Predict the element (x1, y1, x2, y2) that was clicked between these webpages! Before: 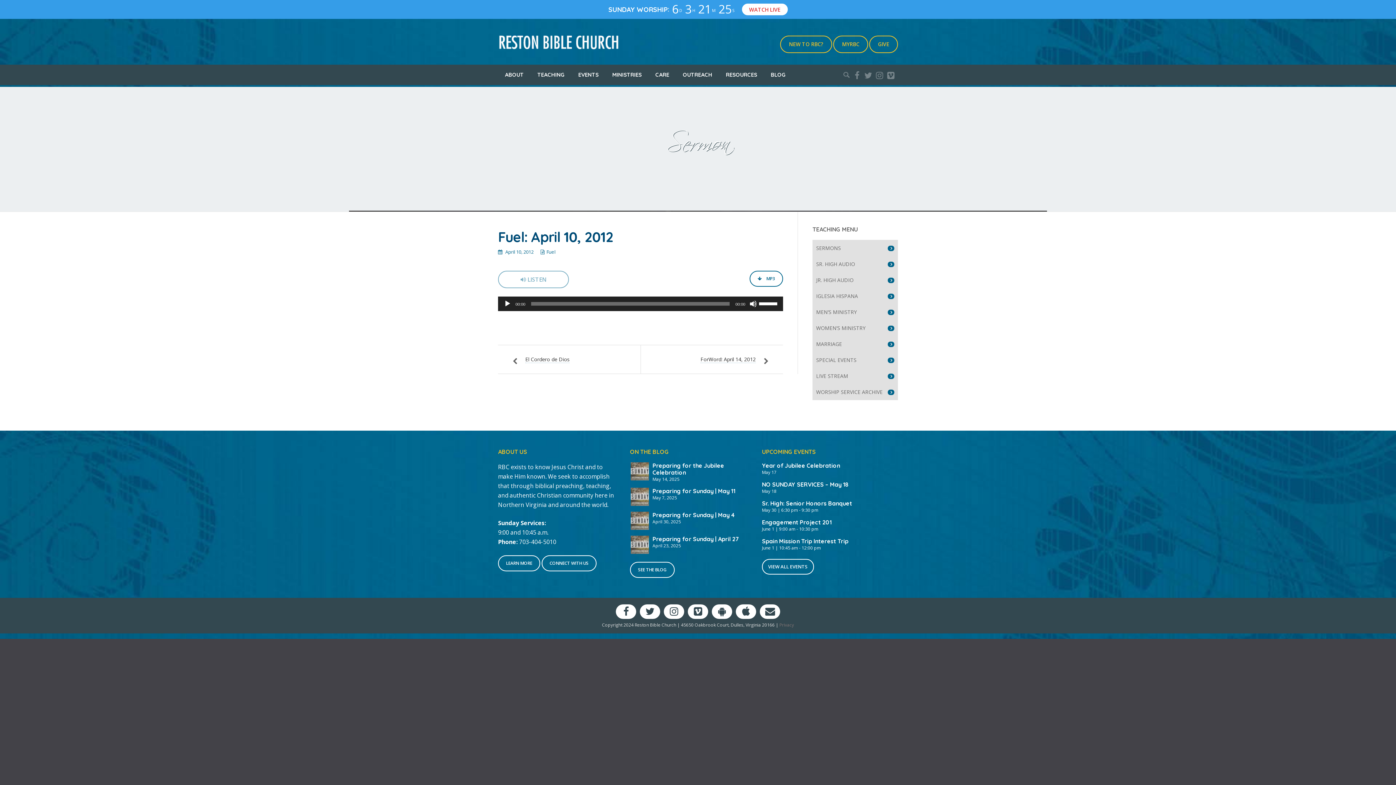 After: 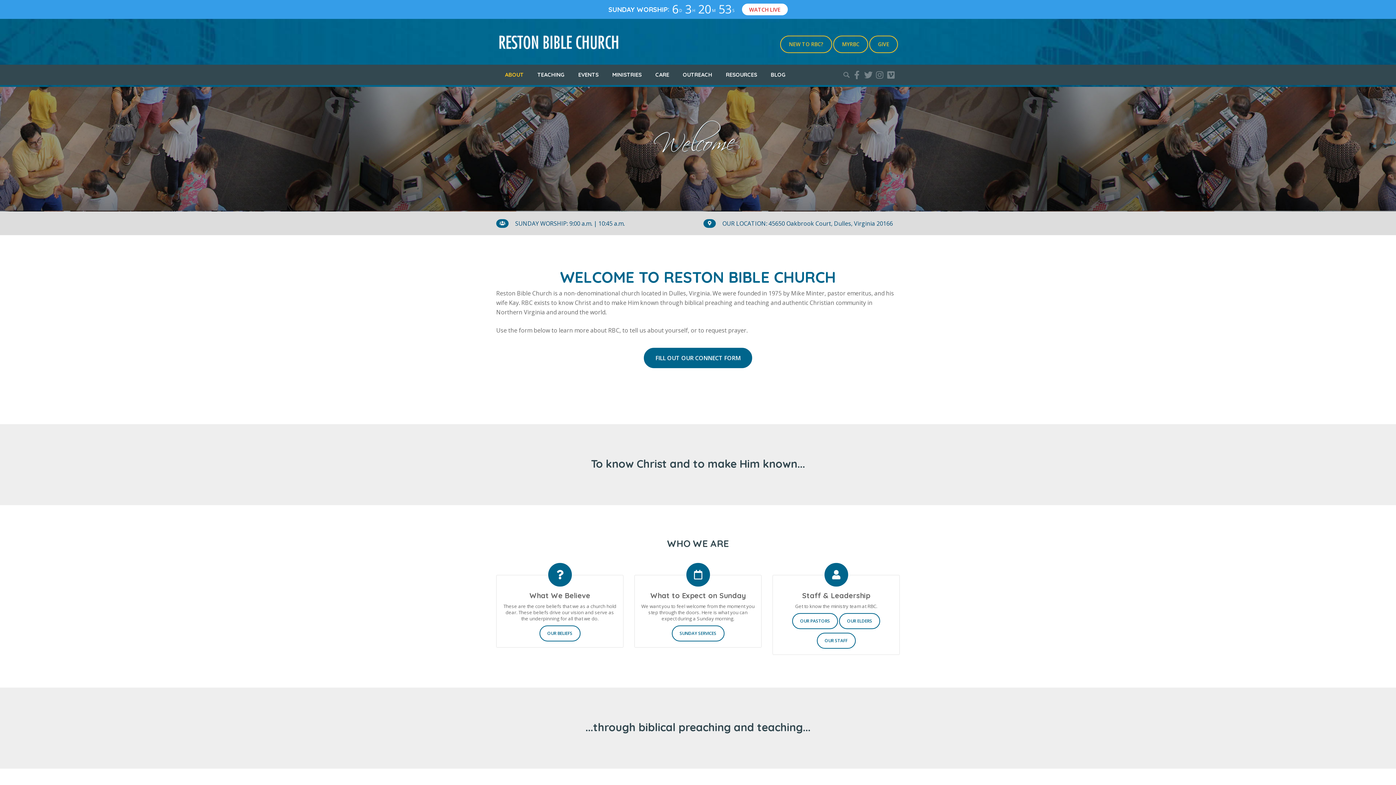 Action: bbox: (498, 64, 530, 85) label: ABOUT